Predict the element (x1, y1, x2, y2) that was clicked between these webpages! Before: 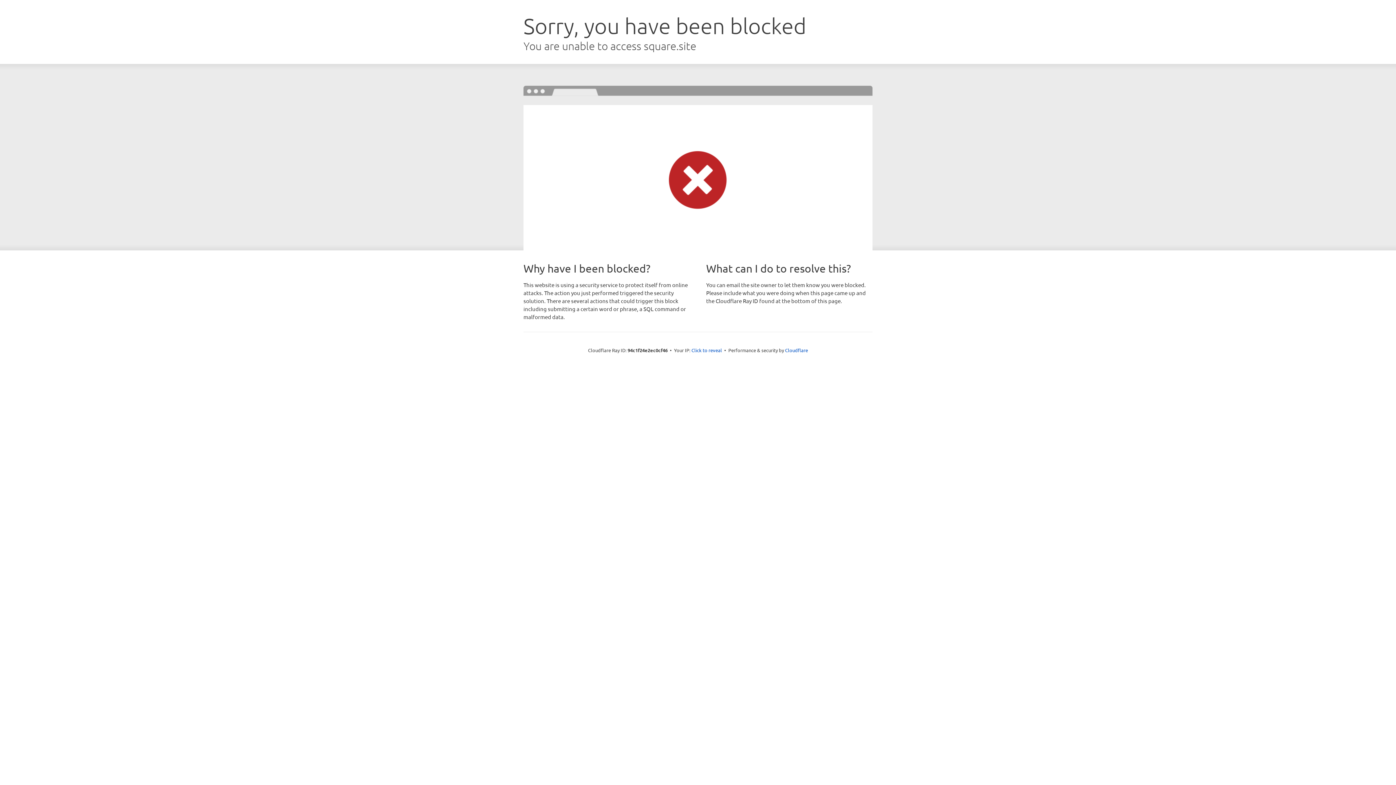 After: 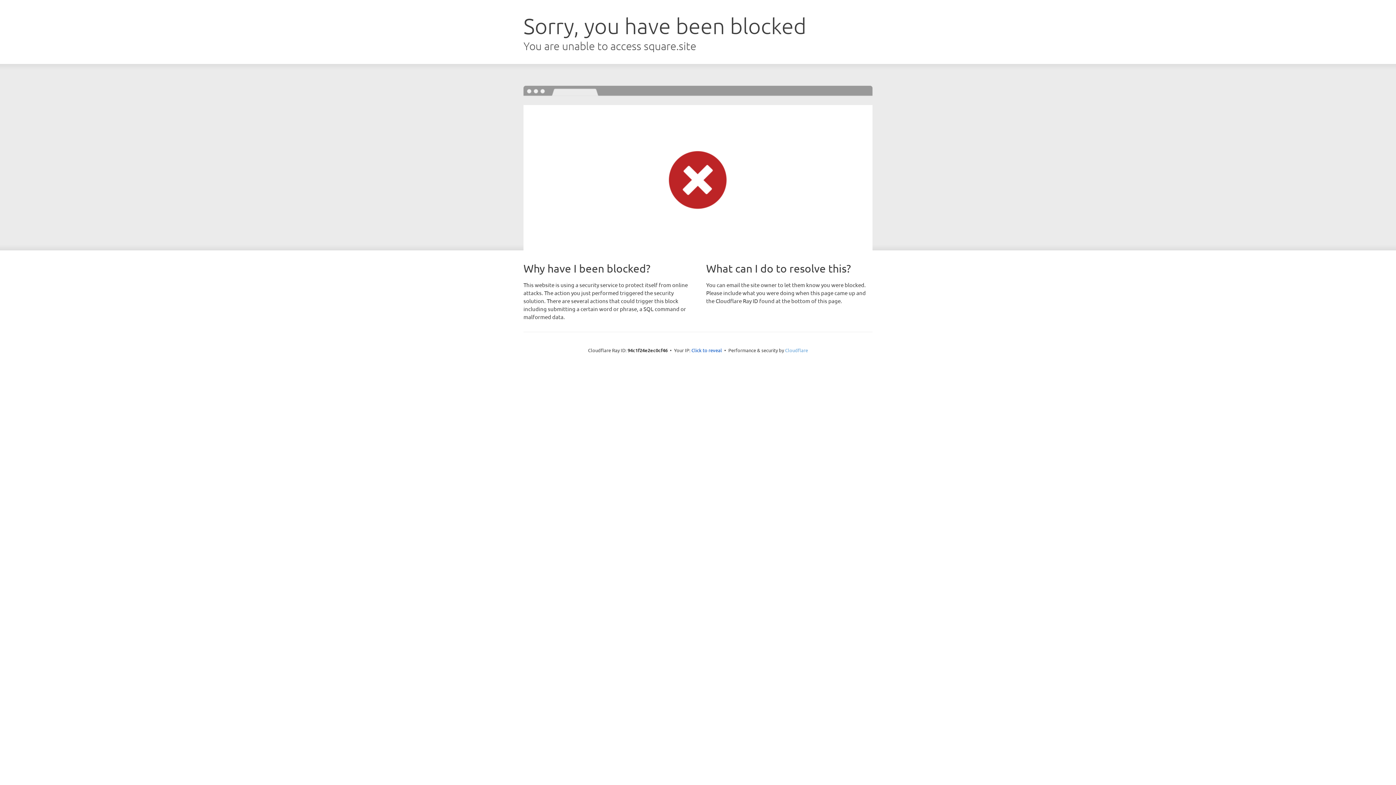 Action: bbox: (785, 347, 808, 353) label: Cloudflare